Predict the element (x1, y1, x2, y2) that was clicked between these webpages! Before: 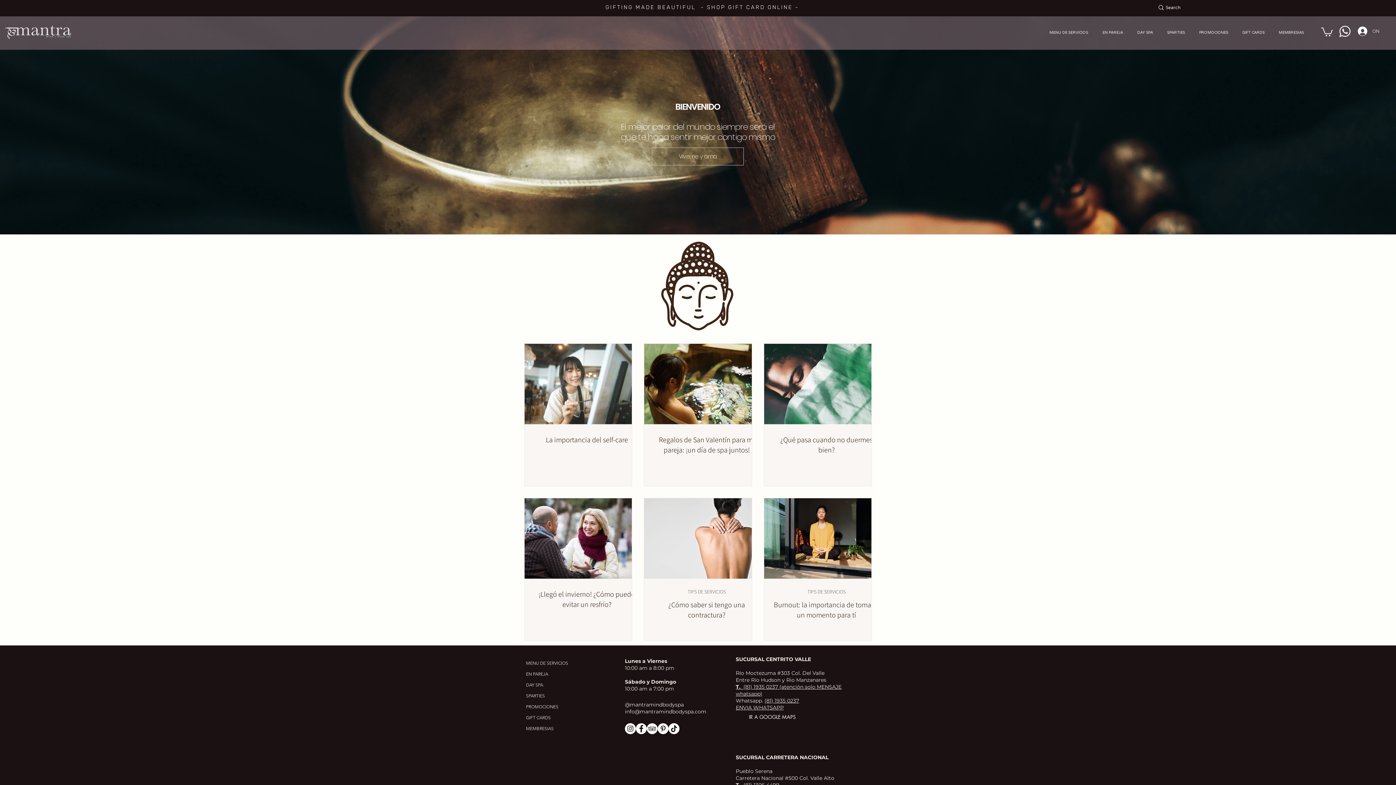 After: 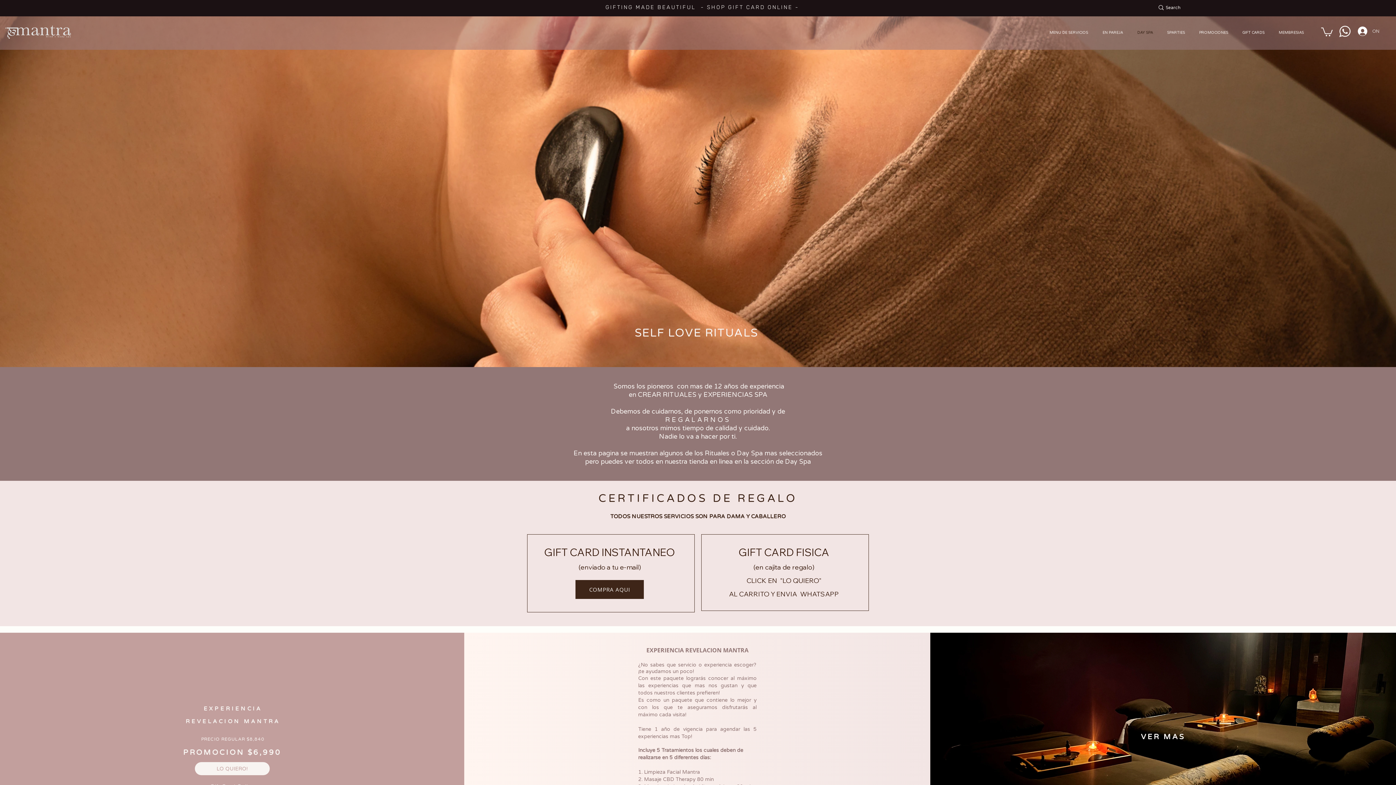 Action: label: DAY SPA bbox: (1130, 23, 1160, 41)